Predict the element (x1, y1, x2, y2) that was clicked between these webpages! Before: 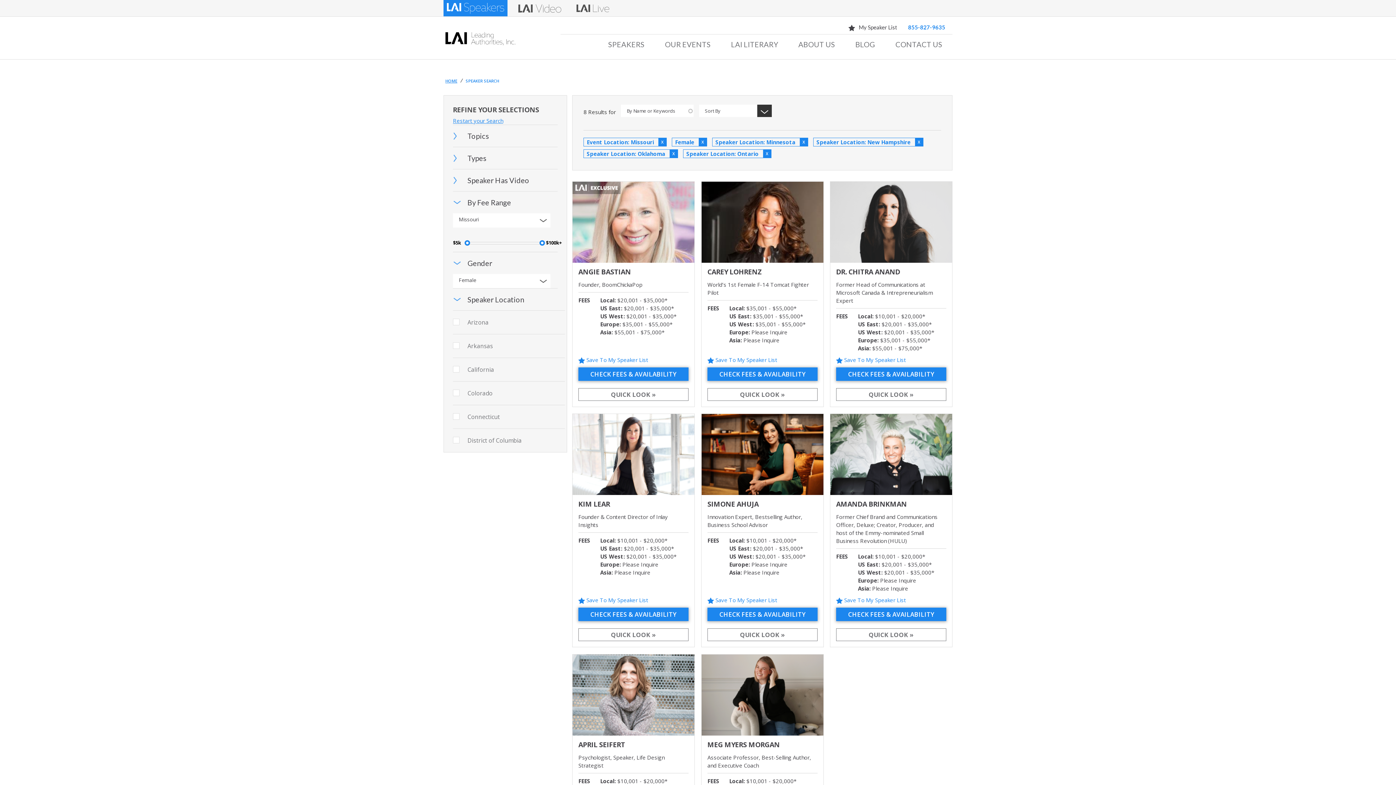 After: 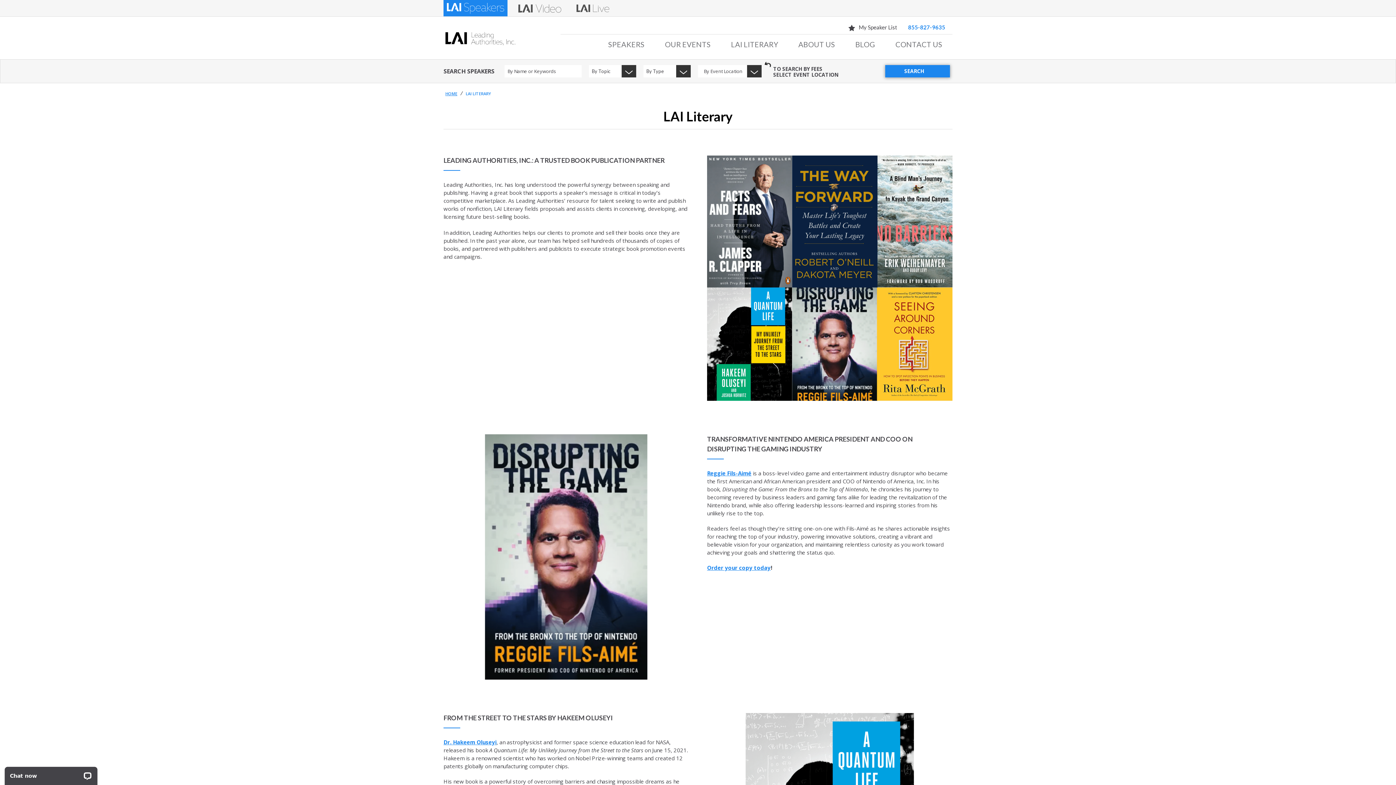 Action: label: LAI LITERARY bbox: (721, 34, 788, 59)